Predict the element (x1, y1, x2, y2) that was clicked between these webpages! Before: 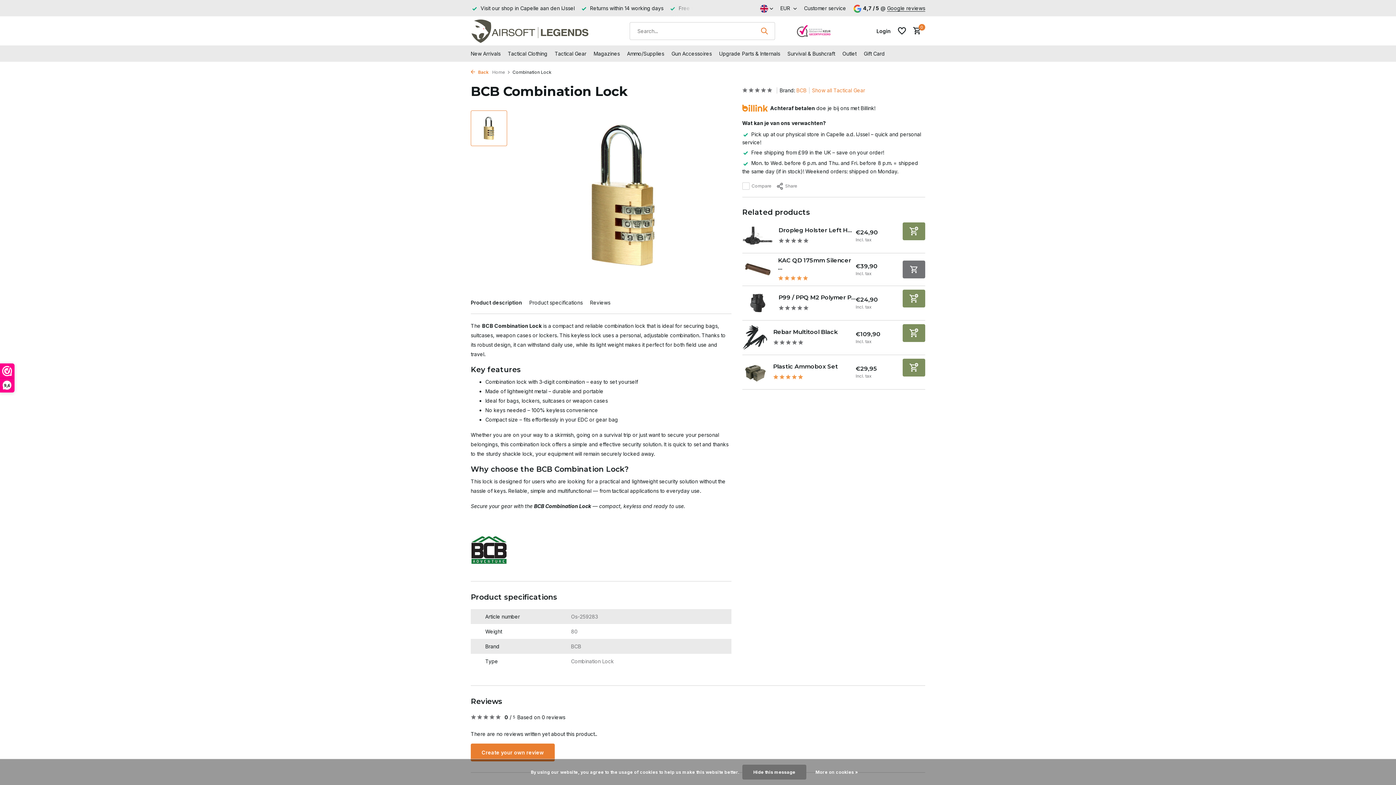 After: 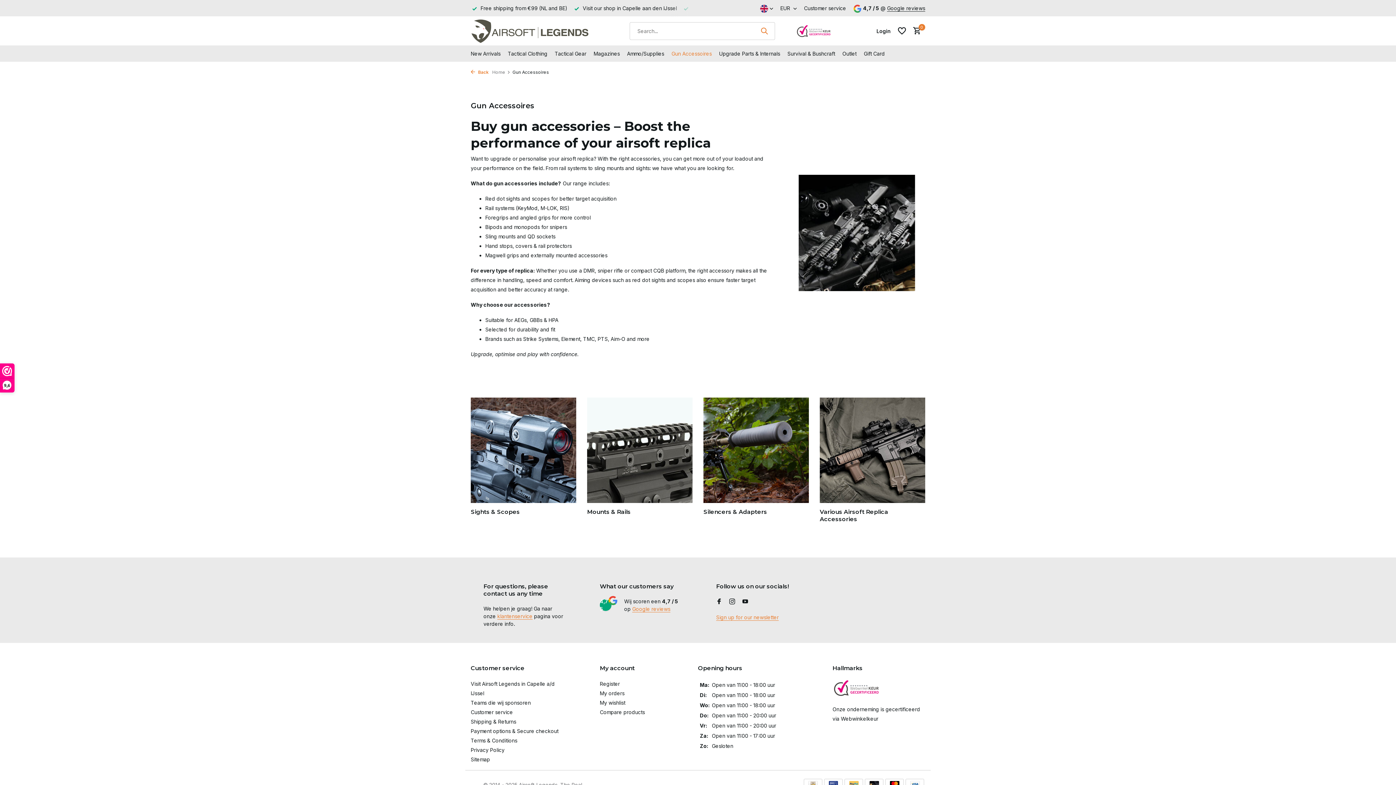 Action: label: Gun Accessoires bbox: (671, 45, 712, 61)